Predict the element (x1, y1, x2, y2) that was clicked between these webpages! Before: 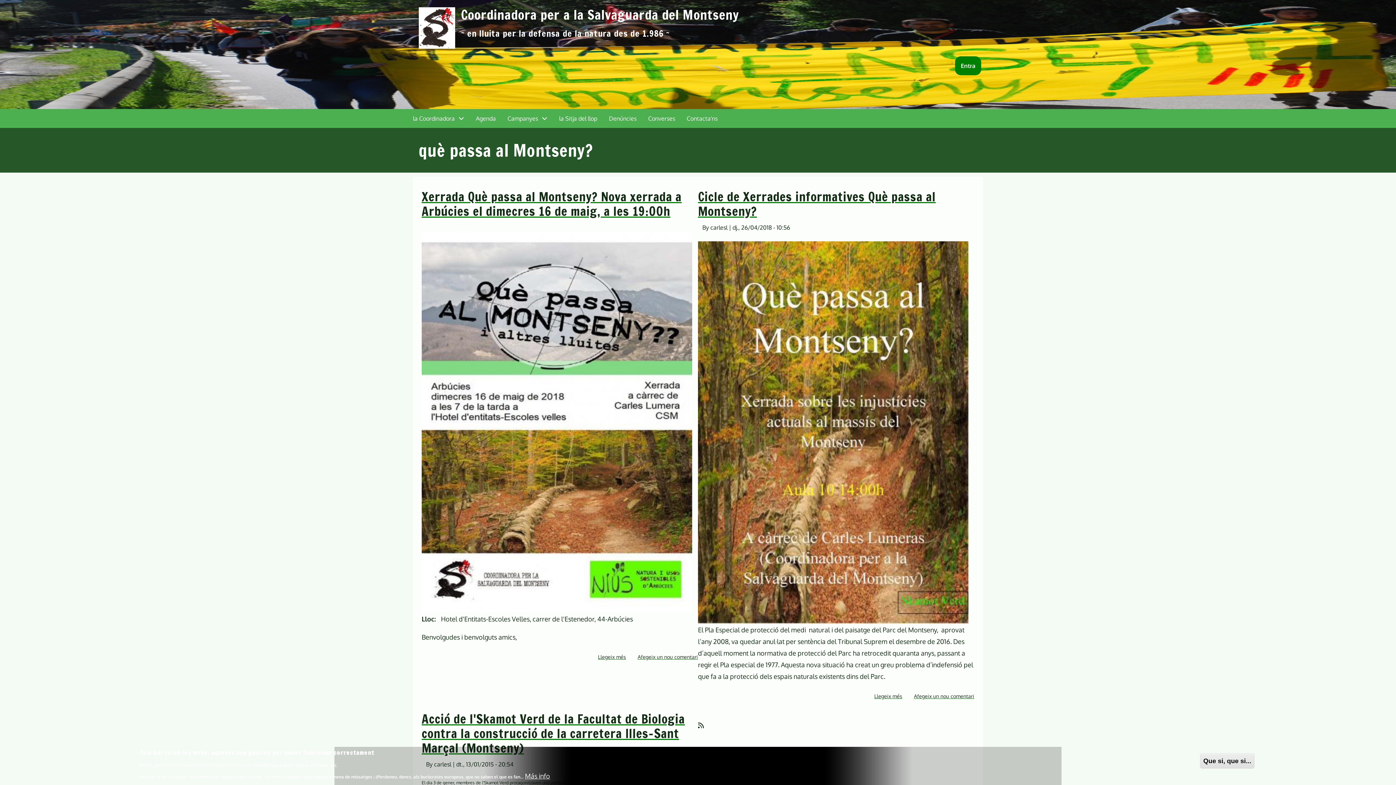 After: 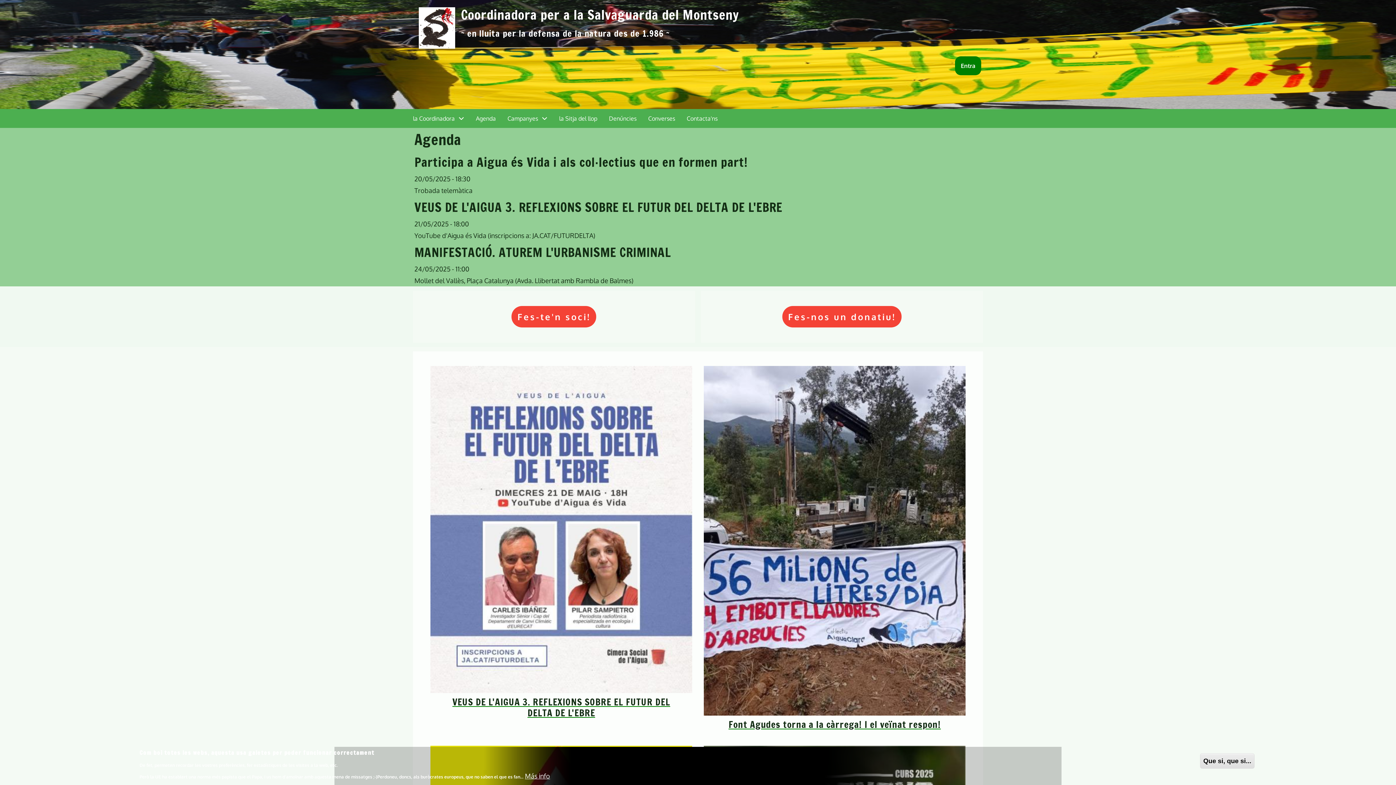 Action: bbox: (461, 5, 739, 24) label: Coordinadora per a la Salvaguarda del Montseny